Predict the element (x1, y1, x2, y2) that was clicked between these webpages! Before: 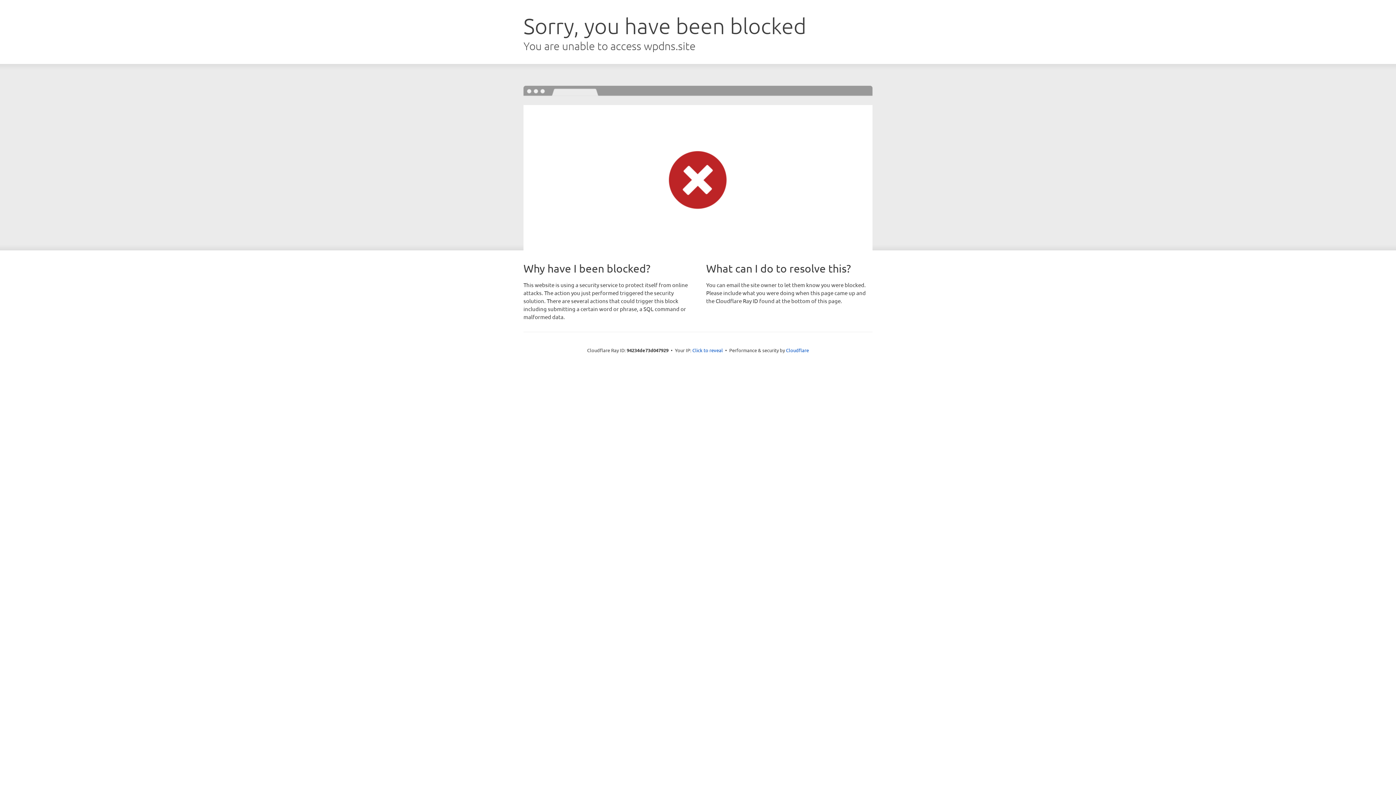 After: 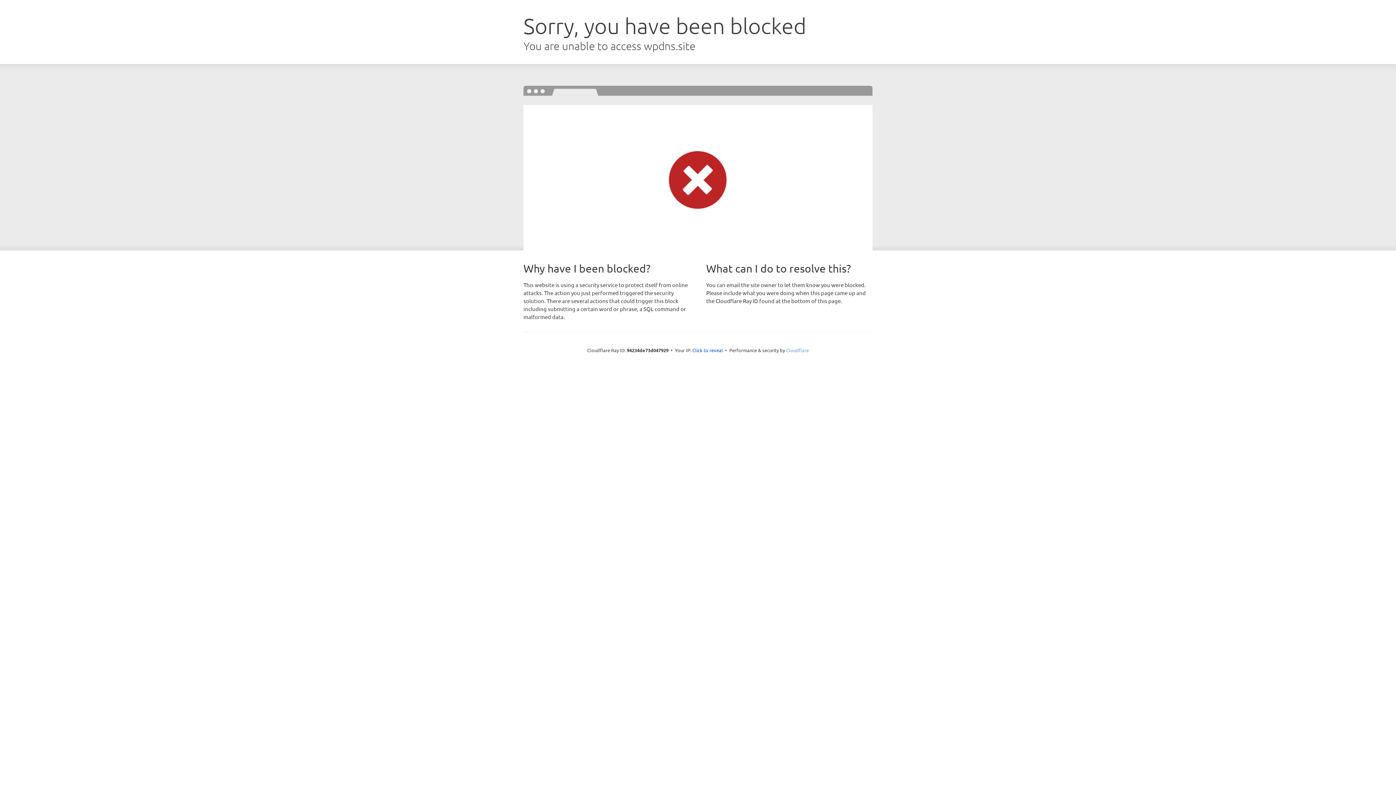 Action: bbox: (786, 347, 809, 353) label: Cloudflare